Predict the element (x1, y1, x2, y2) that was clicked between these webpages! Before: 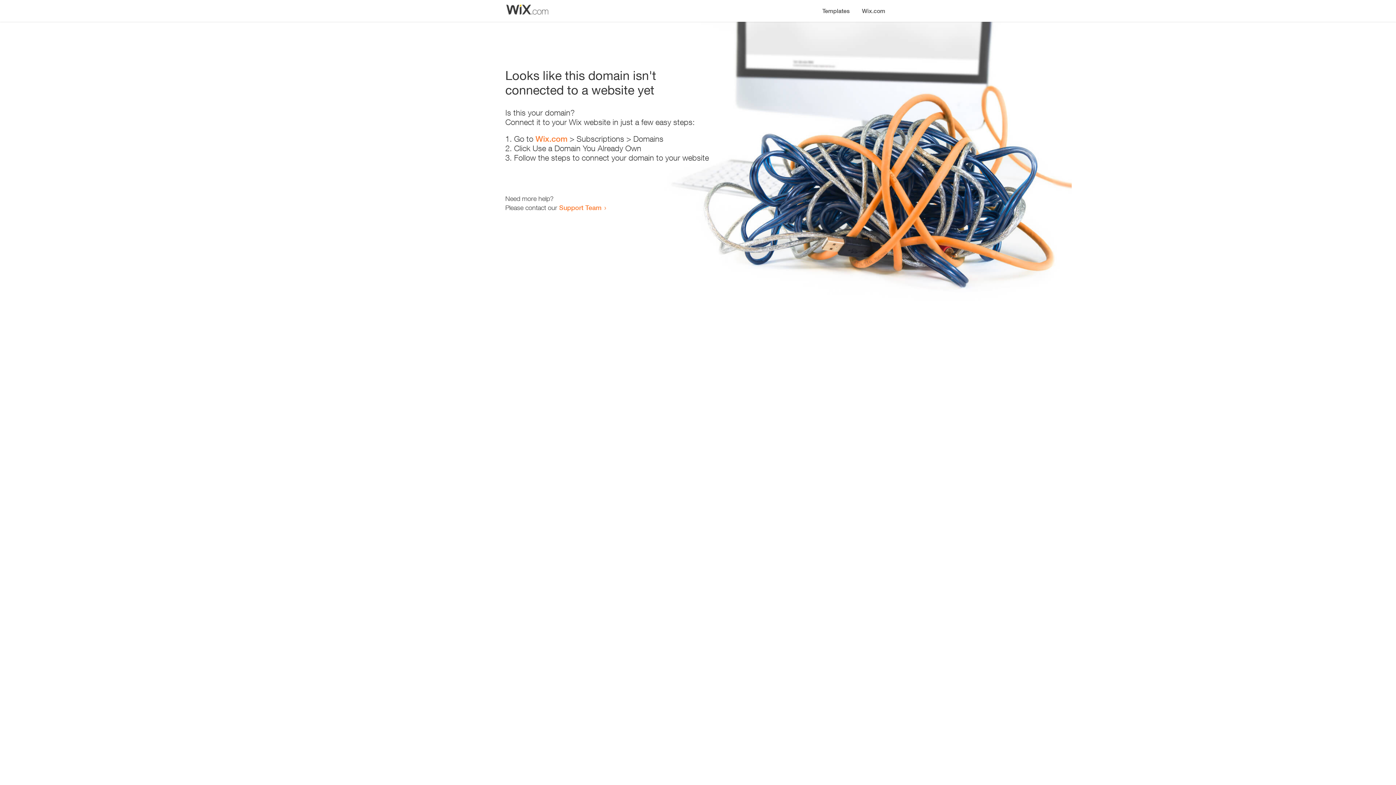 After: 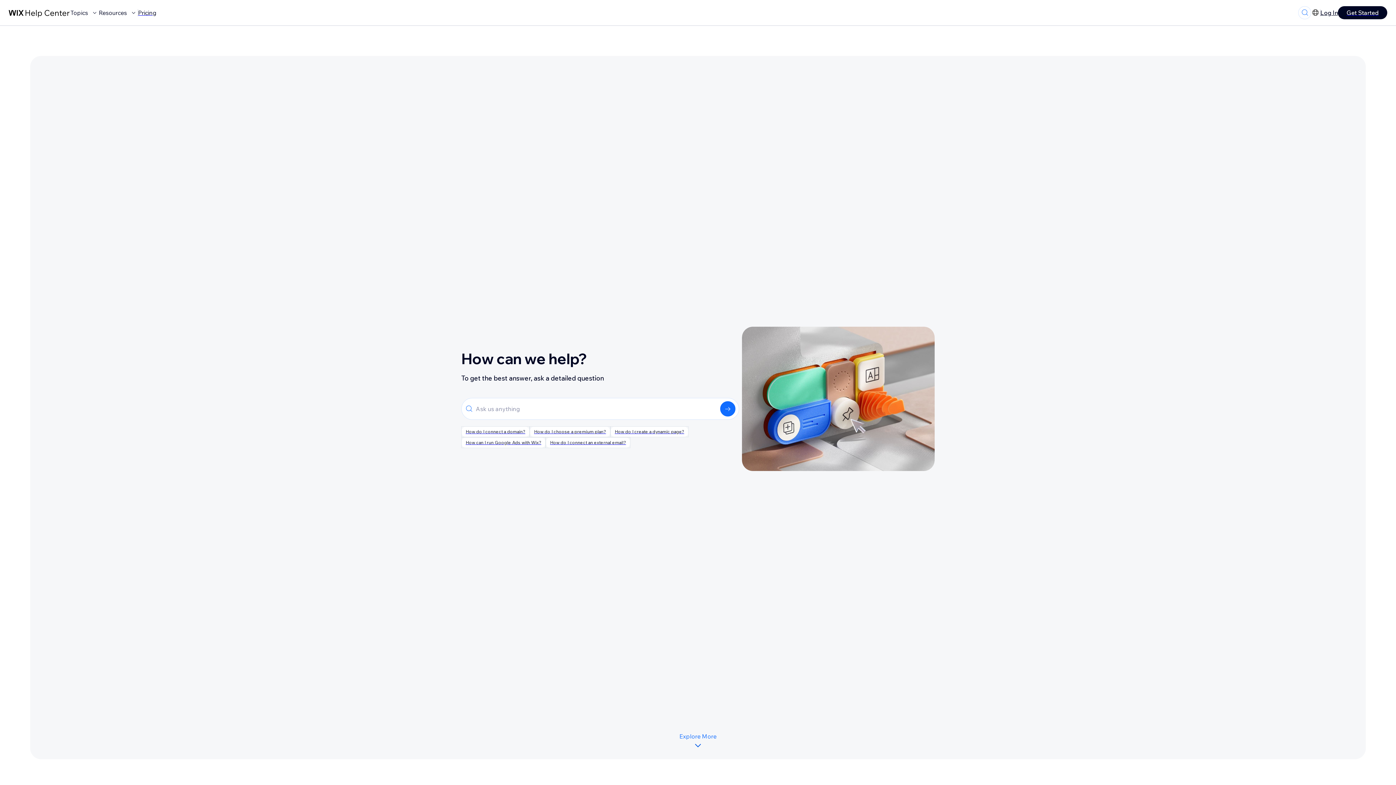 Action: label: Support Team bbox: (559, 203, 601, 211)